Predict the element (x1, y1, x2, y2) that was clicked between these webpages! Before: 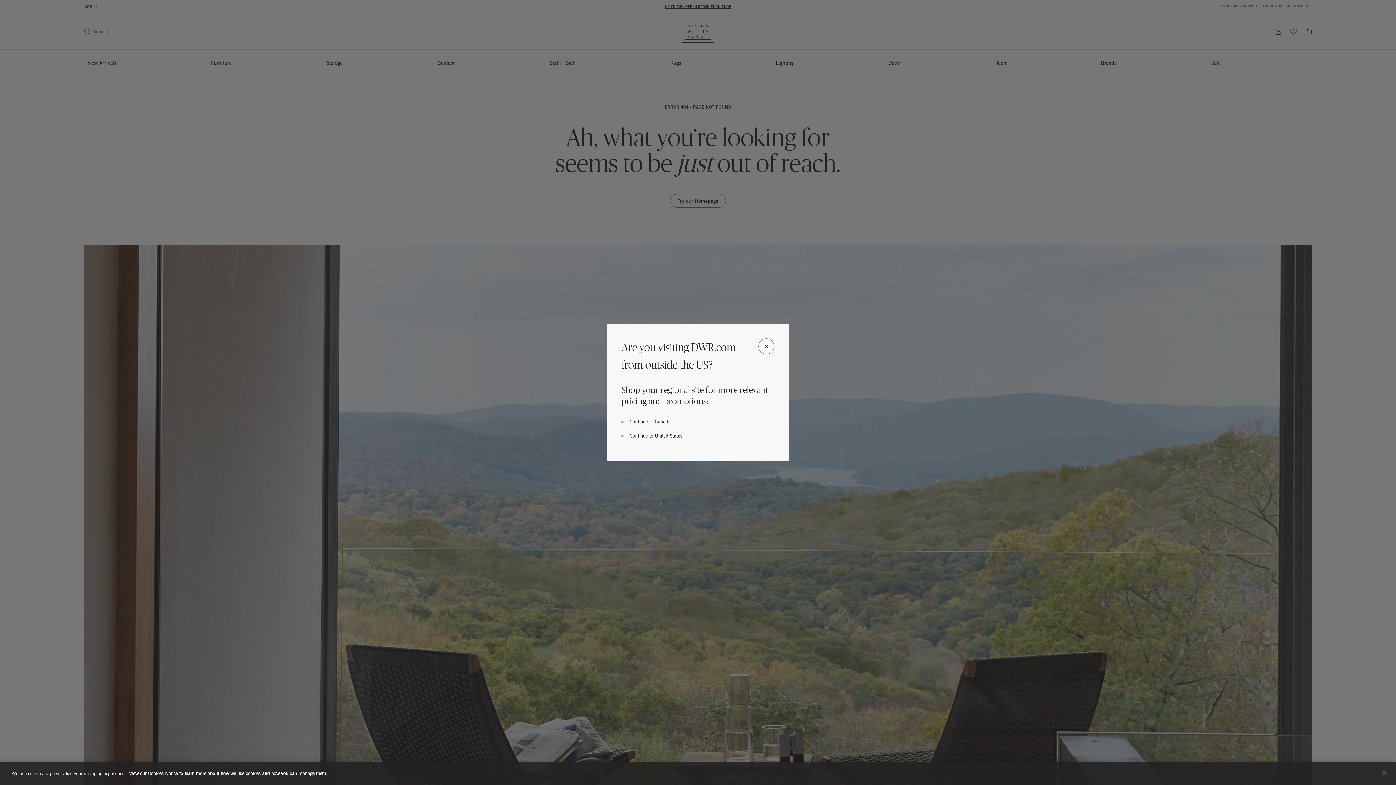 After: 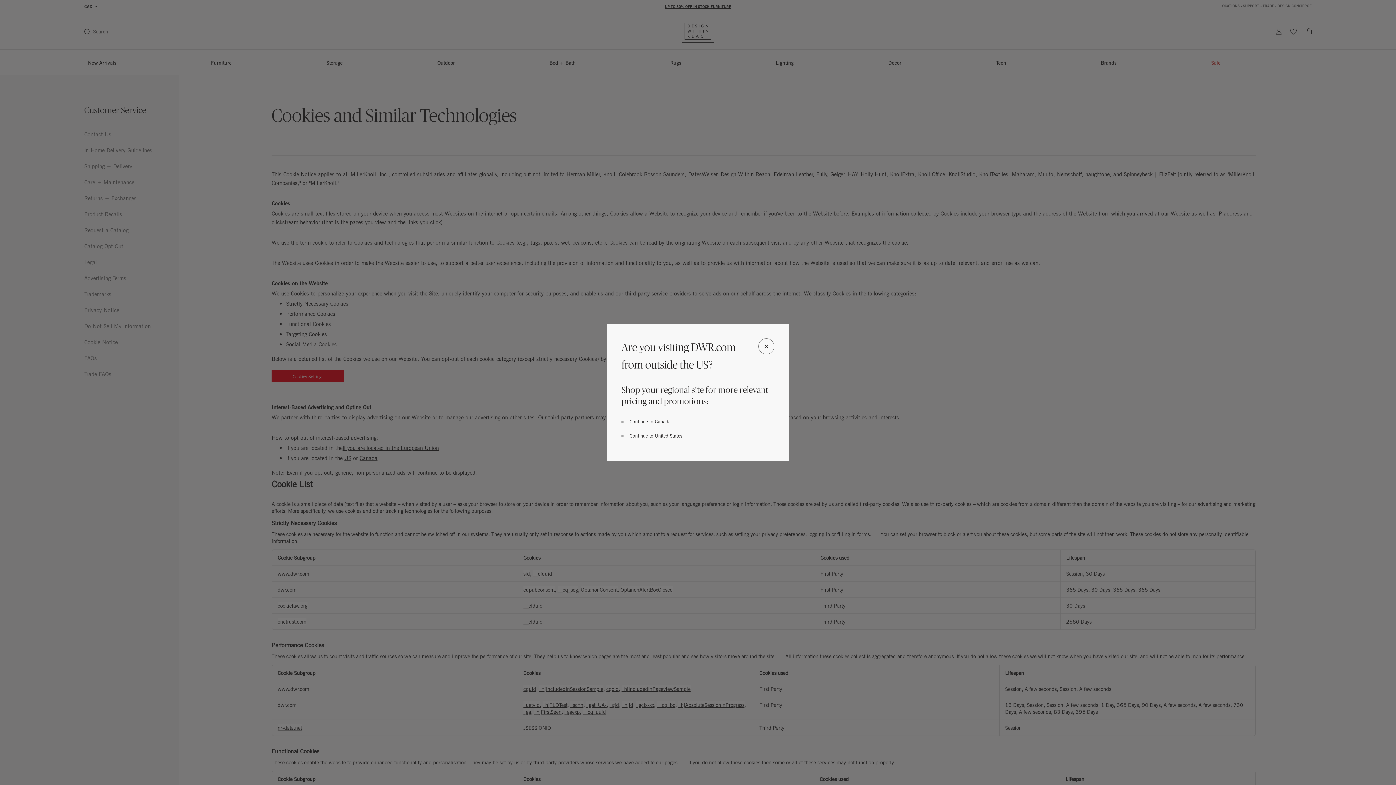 Action: bbox: (127, 770, 327, 776) label:  View our Cookies Notice to learn more about how we use cookies and how you can manage them.